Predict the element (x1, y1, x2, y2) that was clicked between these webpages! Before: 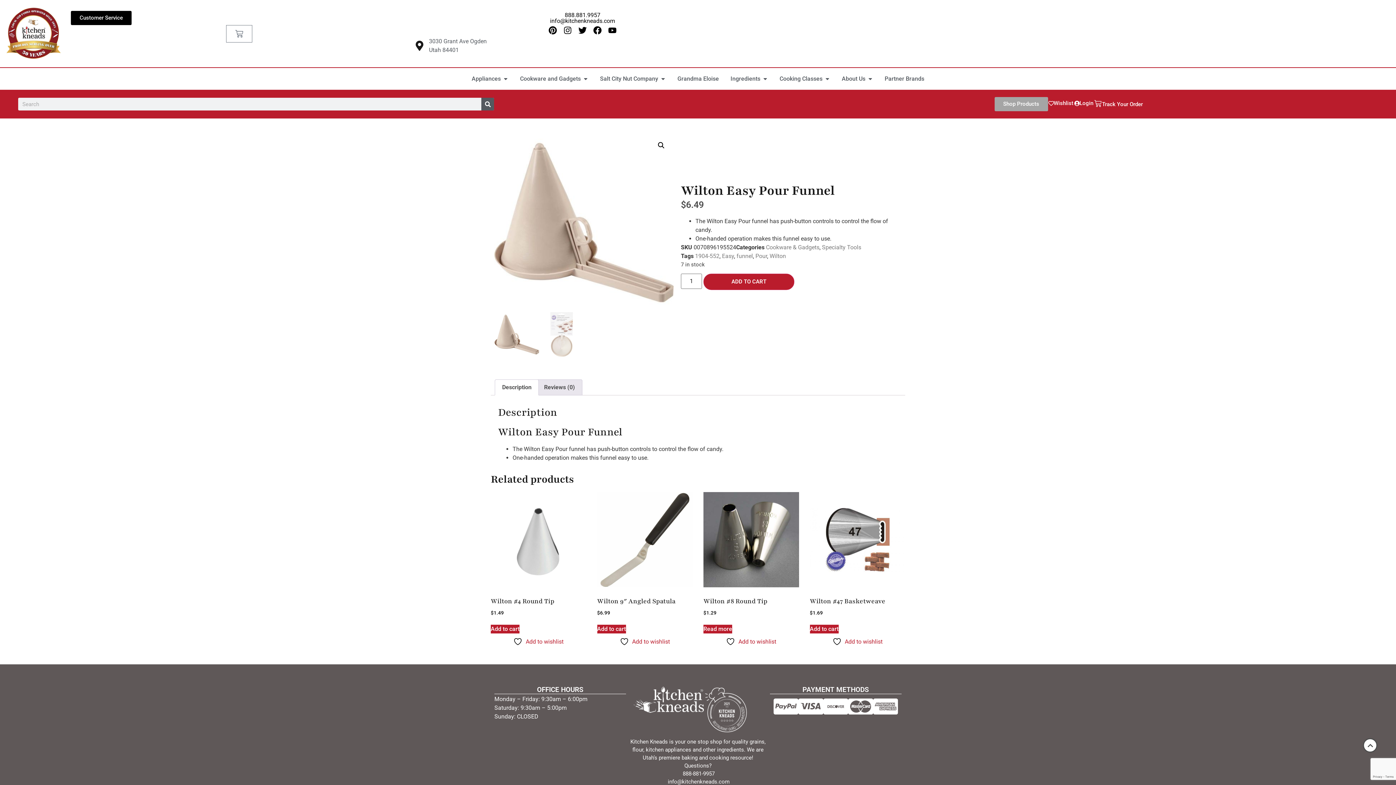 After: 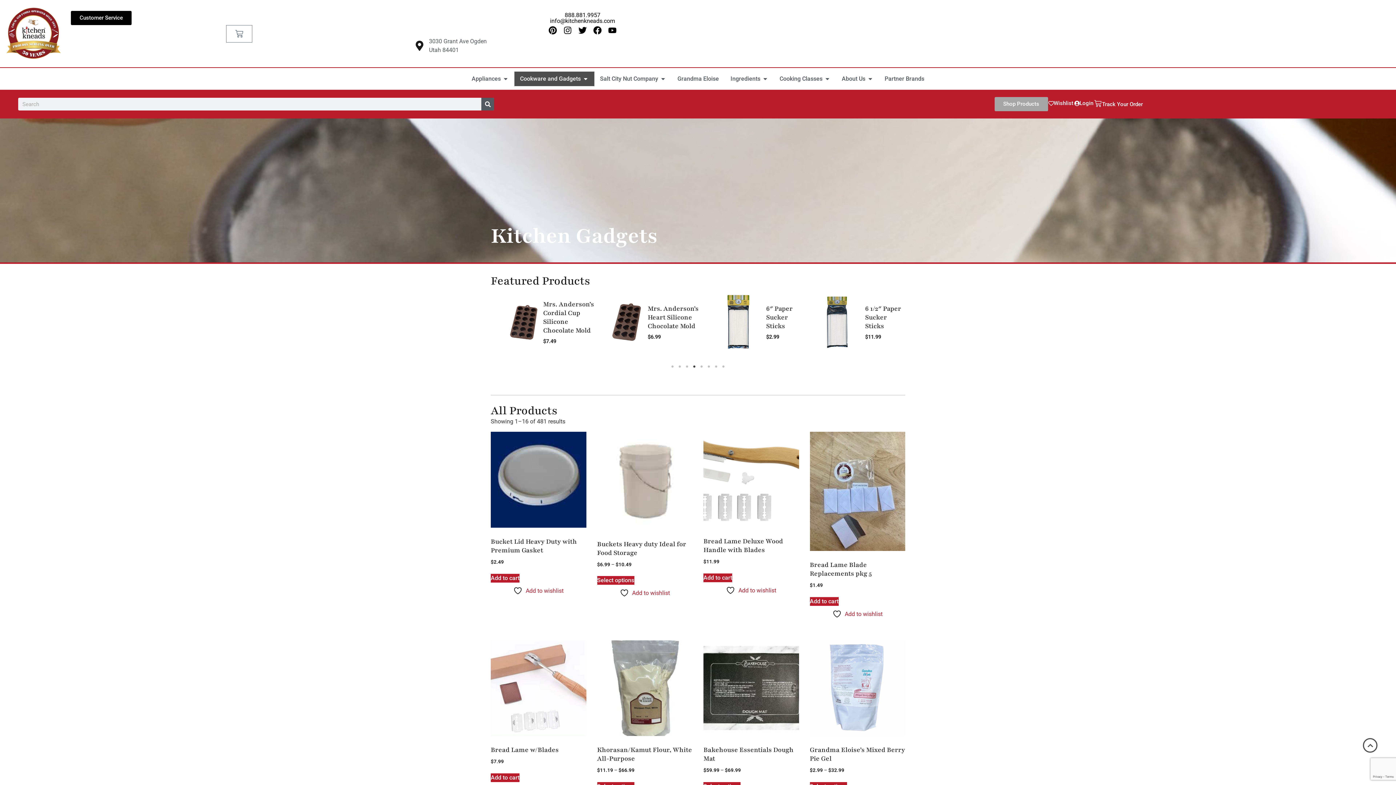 Action: label: Cookware and Gadgets bbox: (520, 74, 580, 83)